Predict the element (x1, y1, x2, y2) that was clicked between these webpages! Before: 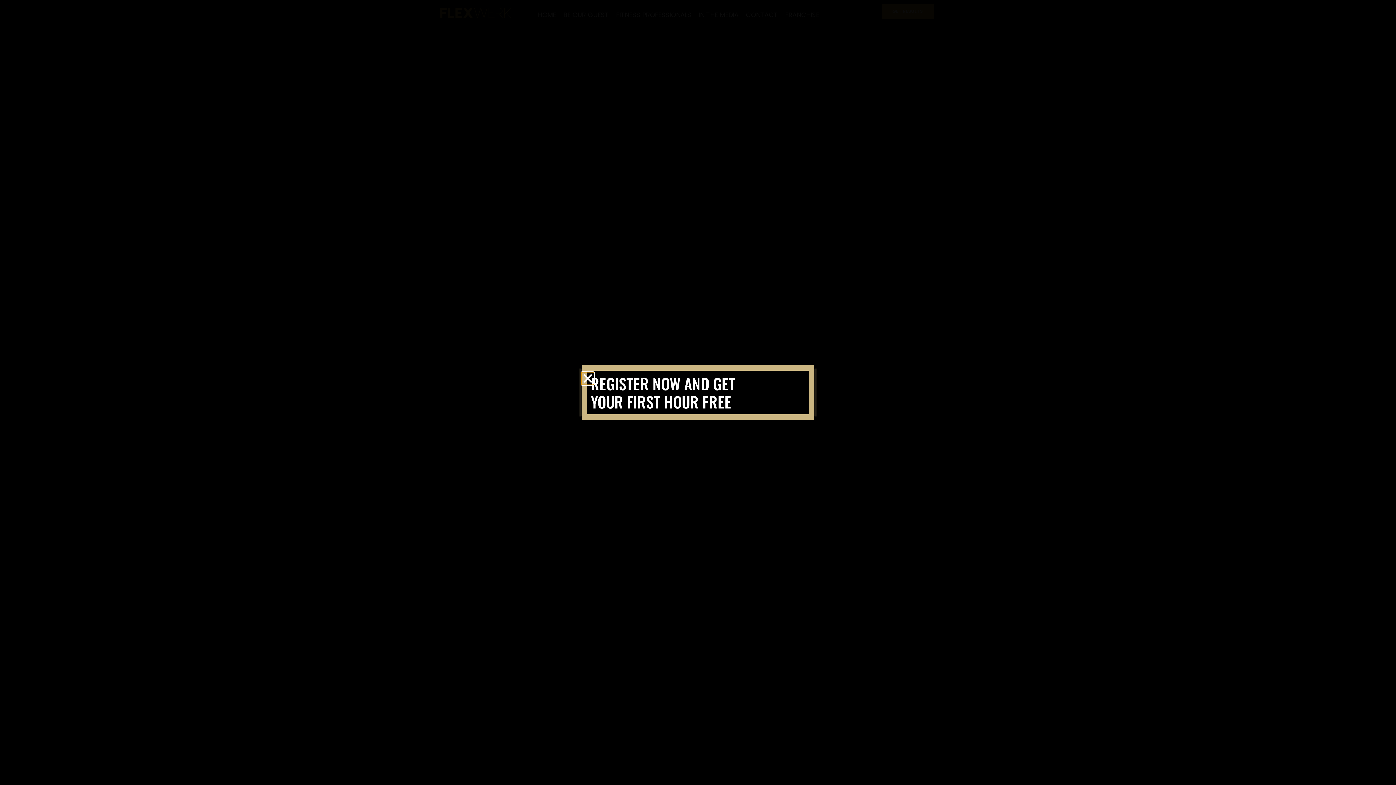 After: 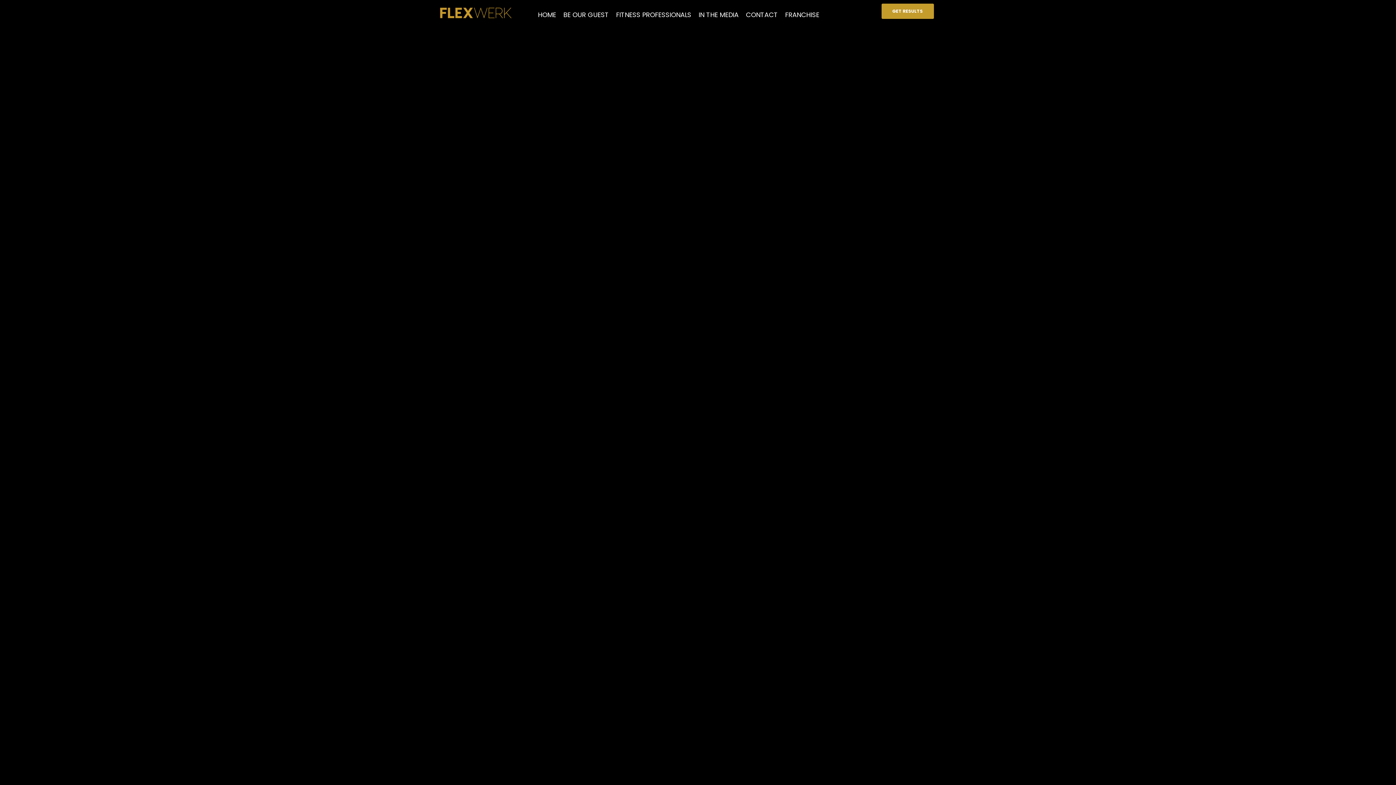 Action: label: Close bbox: (581, 372, 593, 384)